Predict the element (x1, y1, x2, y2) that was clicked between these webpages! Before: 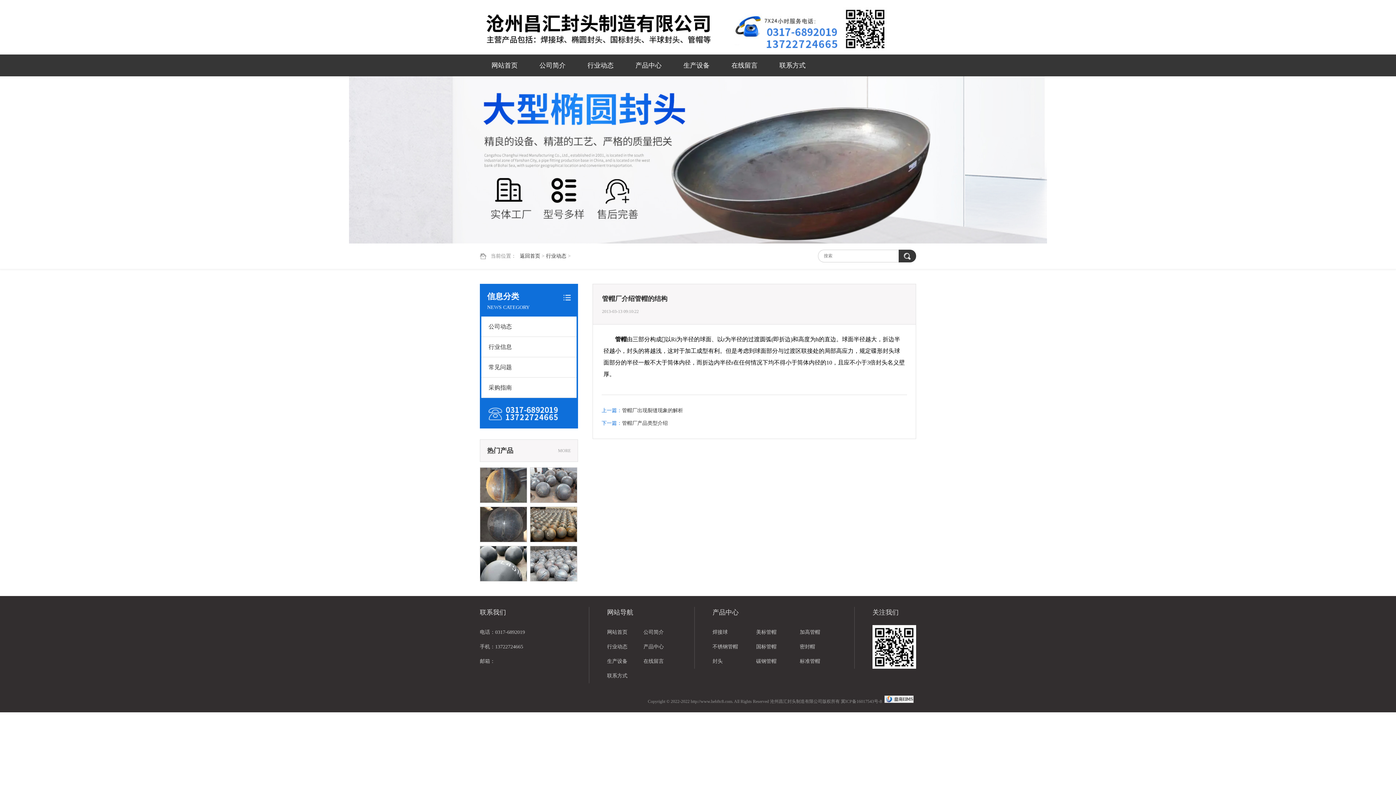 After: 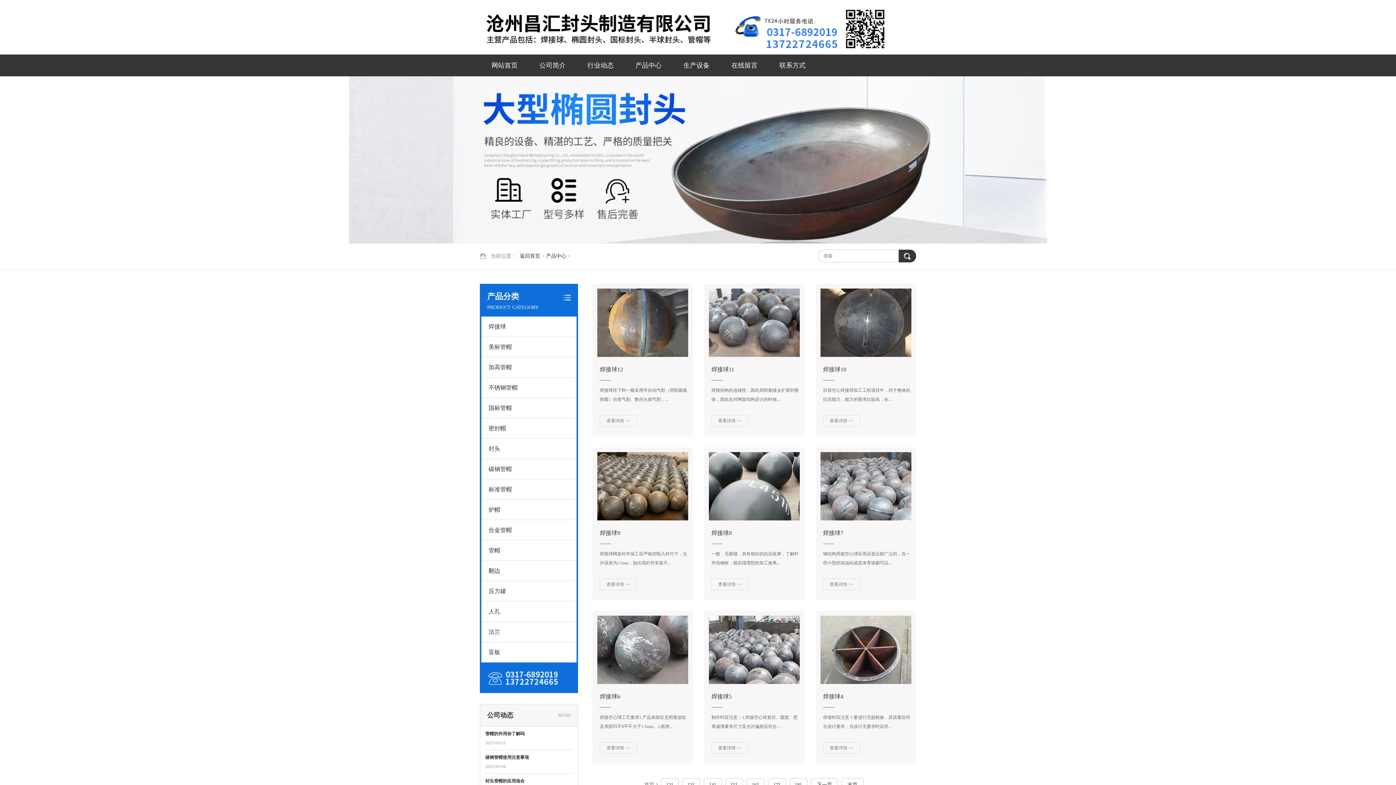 Action: bbox: (624, 54, 672, 76) label: 产品中心